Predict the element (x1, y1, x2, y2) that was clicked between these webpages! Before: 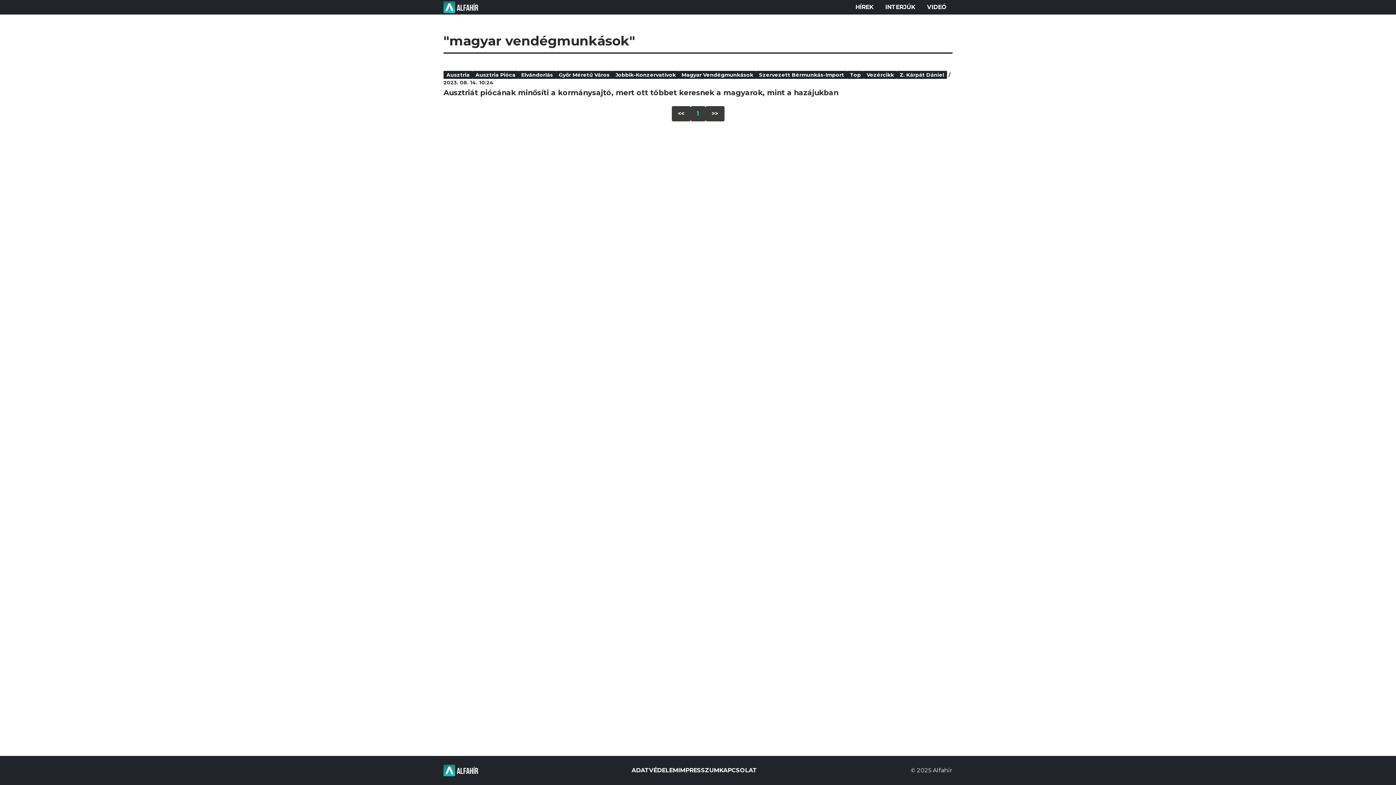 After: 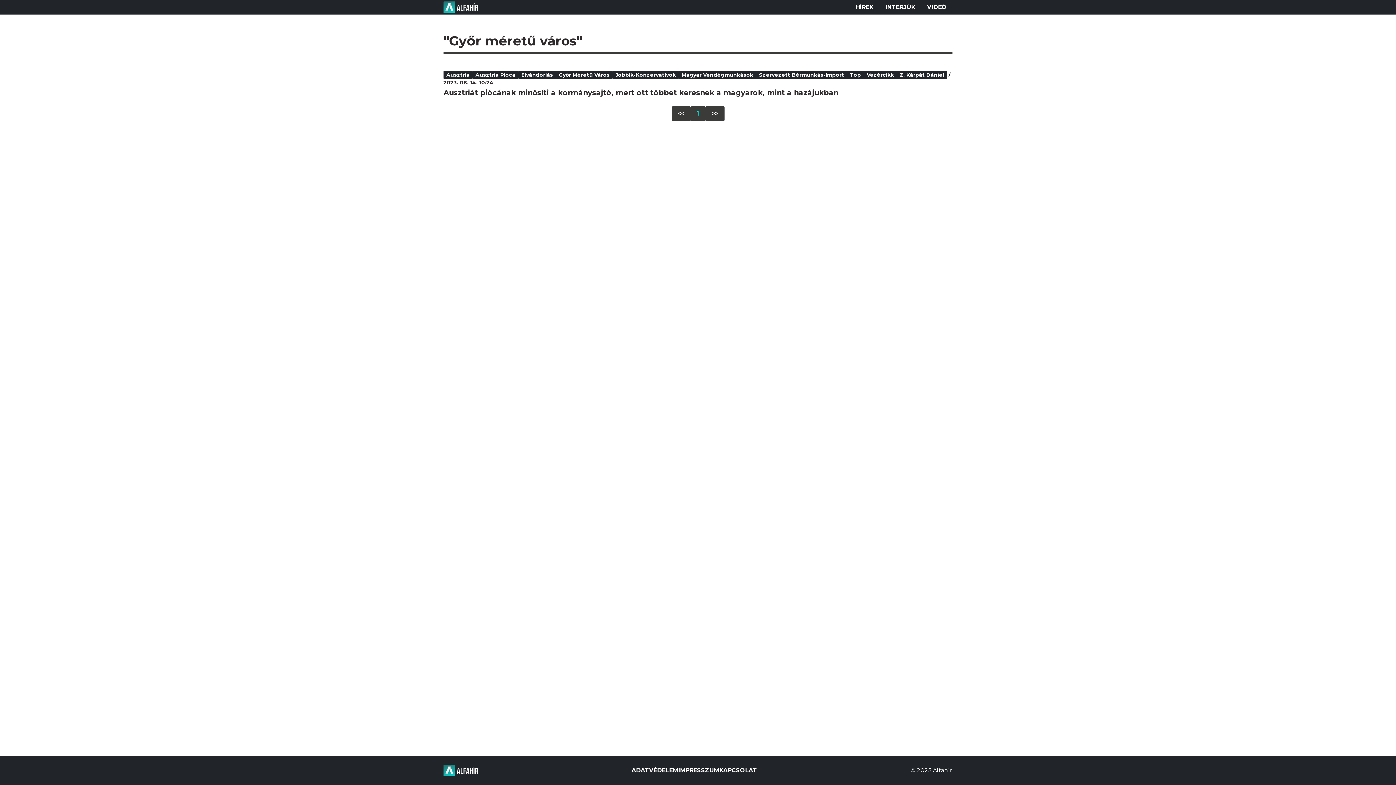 Action: bbox: (556, 70, 612, 78) label: Győr Méretű Város